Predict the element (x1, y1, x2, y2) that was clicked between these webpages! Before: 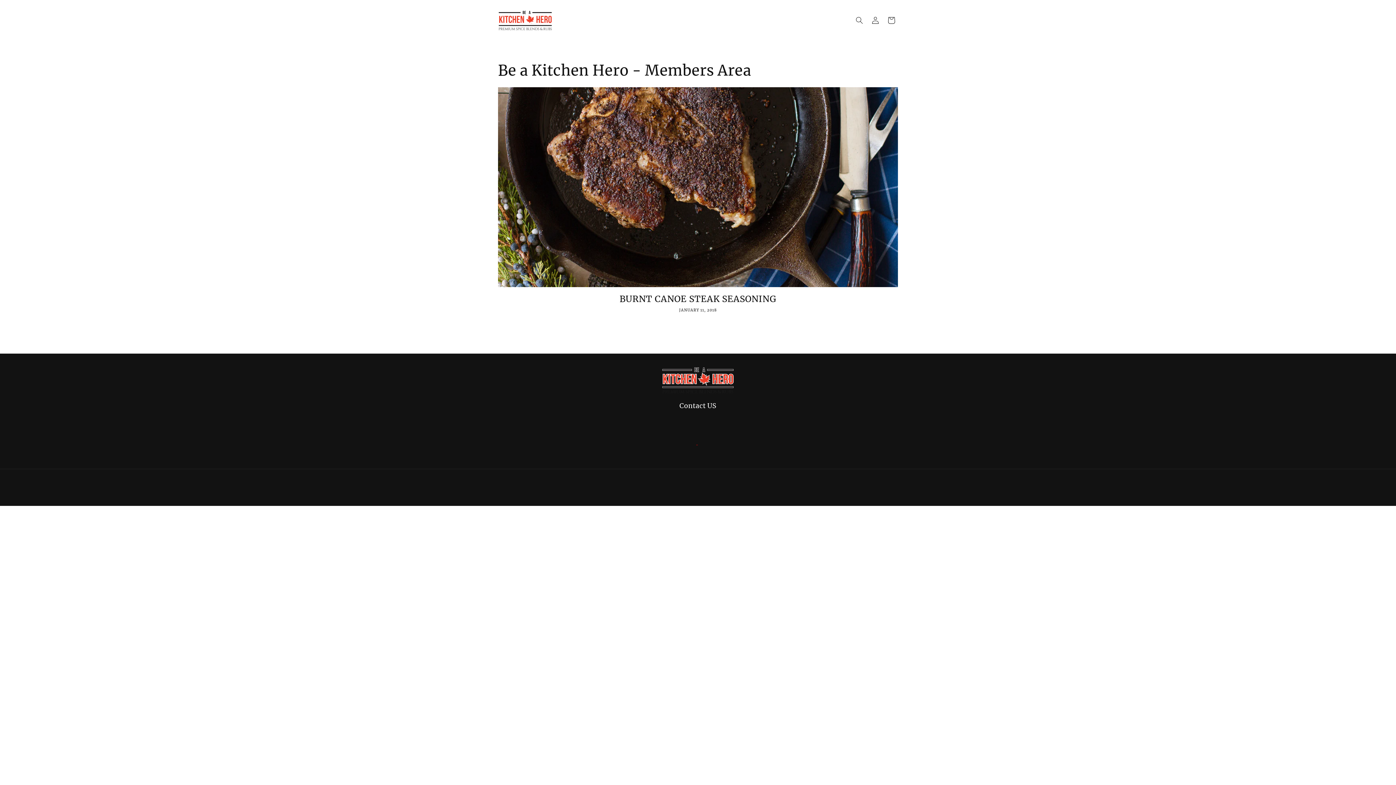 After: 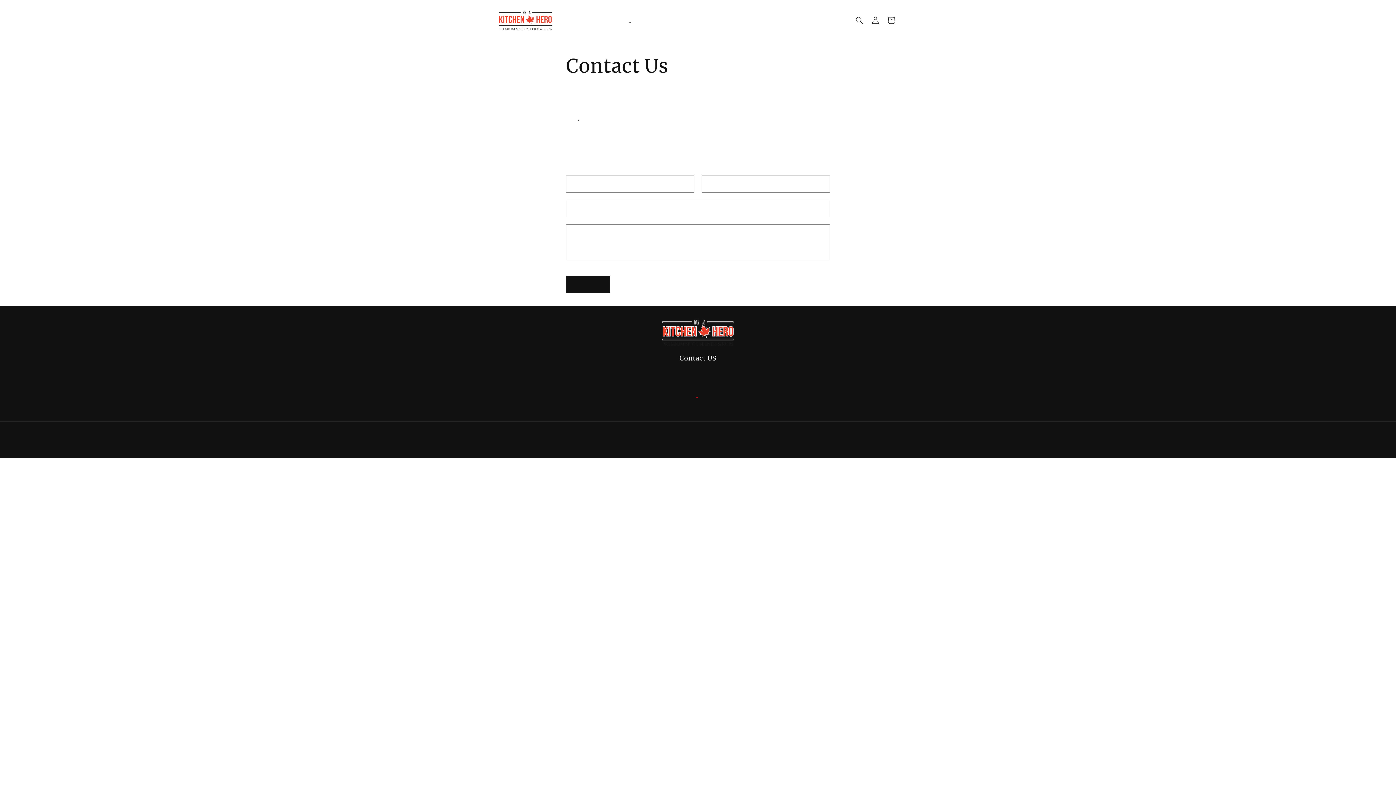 Action: label: Contact bbox: (625, 12, 635, 28)